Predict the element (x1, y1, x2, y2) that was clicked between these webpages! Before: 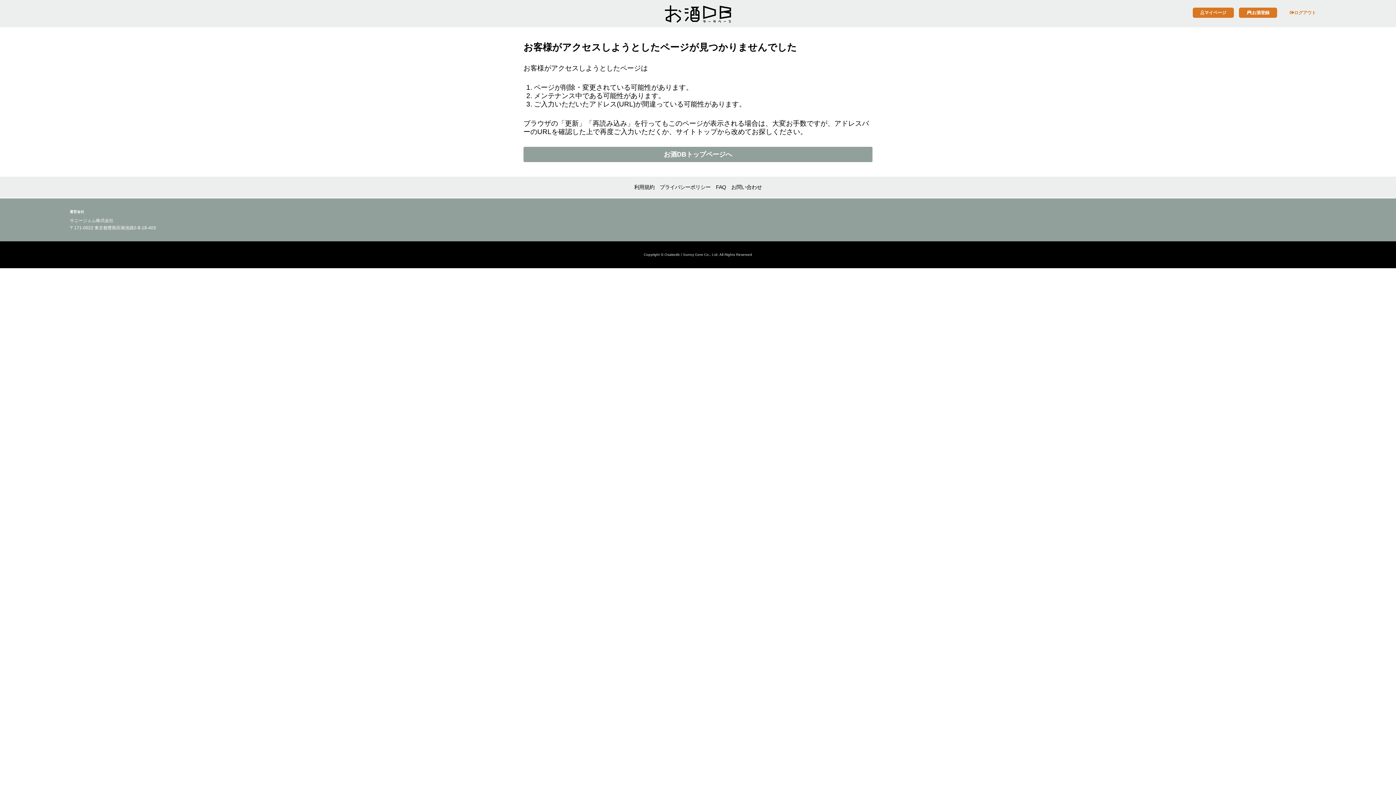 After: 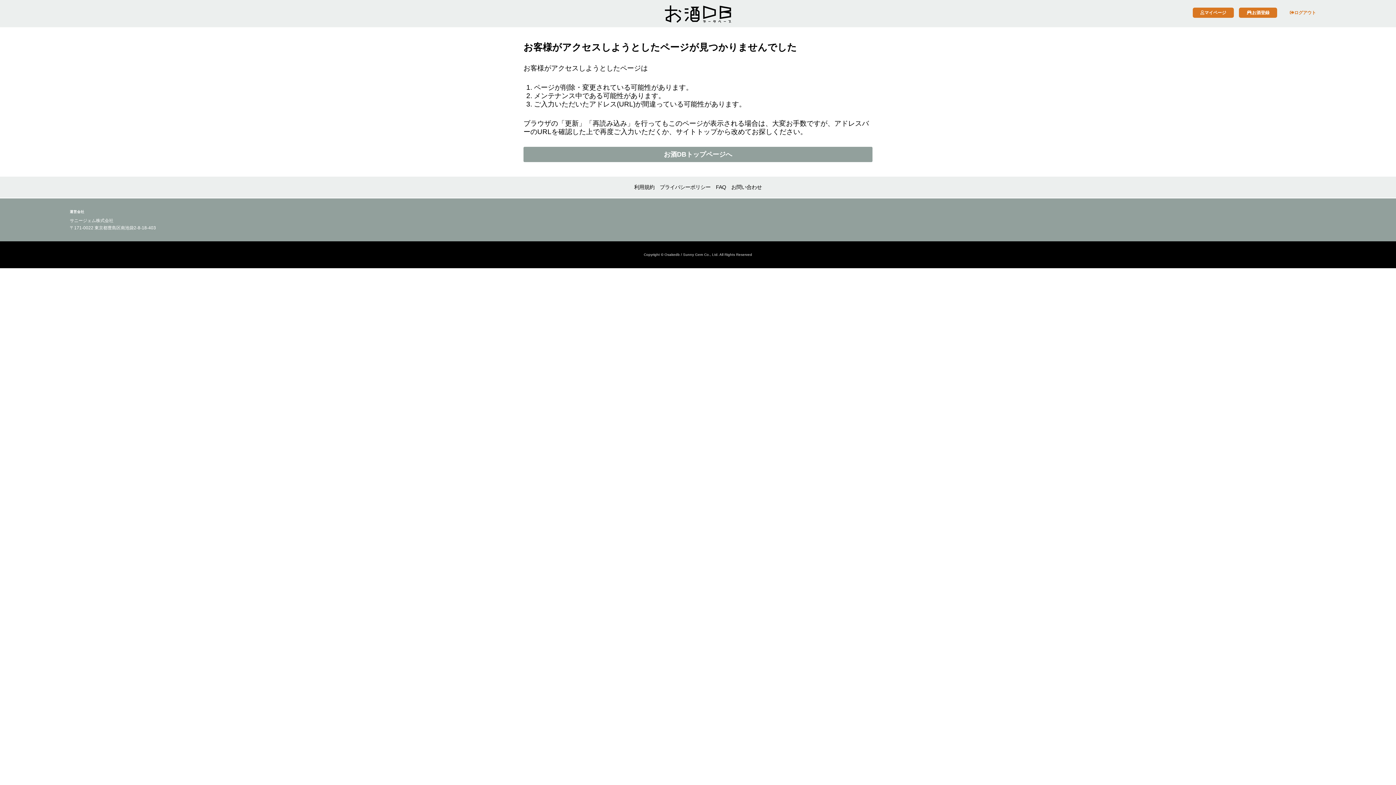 Action: bbox: (0, 198, 1396, 241) label: 運営会社
サニージェム株式会社

〒171-0022 東京都豊島区南池袋2-8-18-403